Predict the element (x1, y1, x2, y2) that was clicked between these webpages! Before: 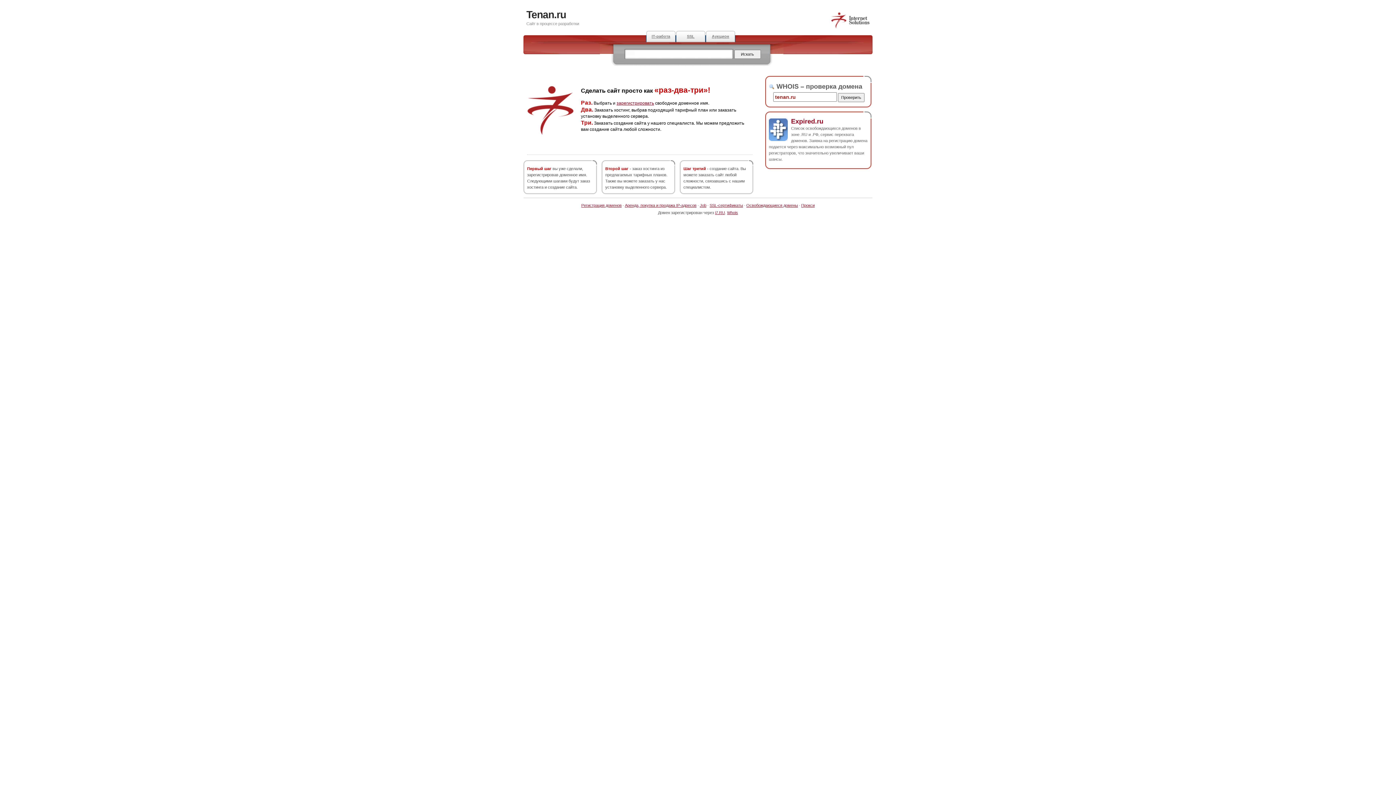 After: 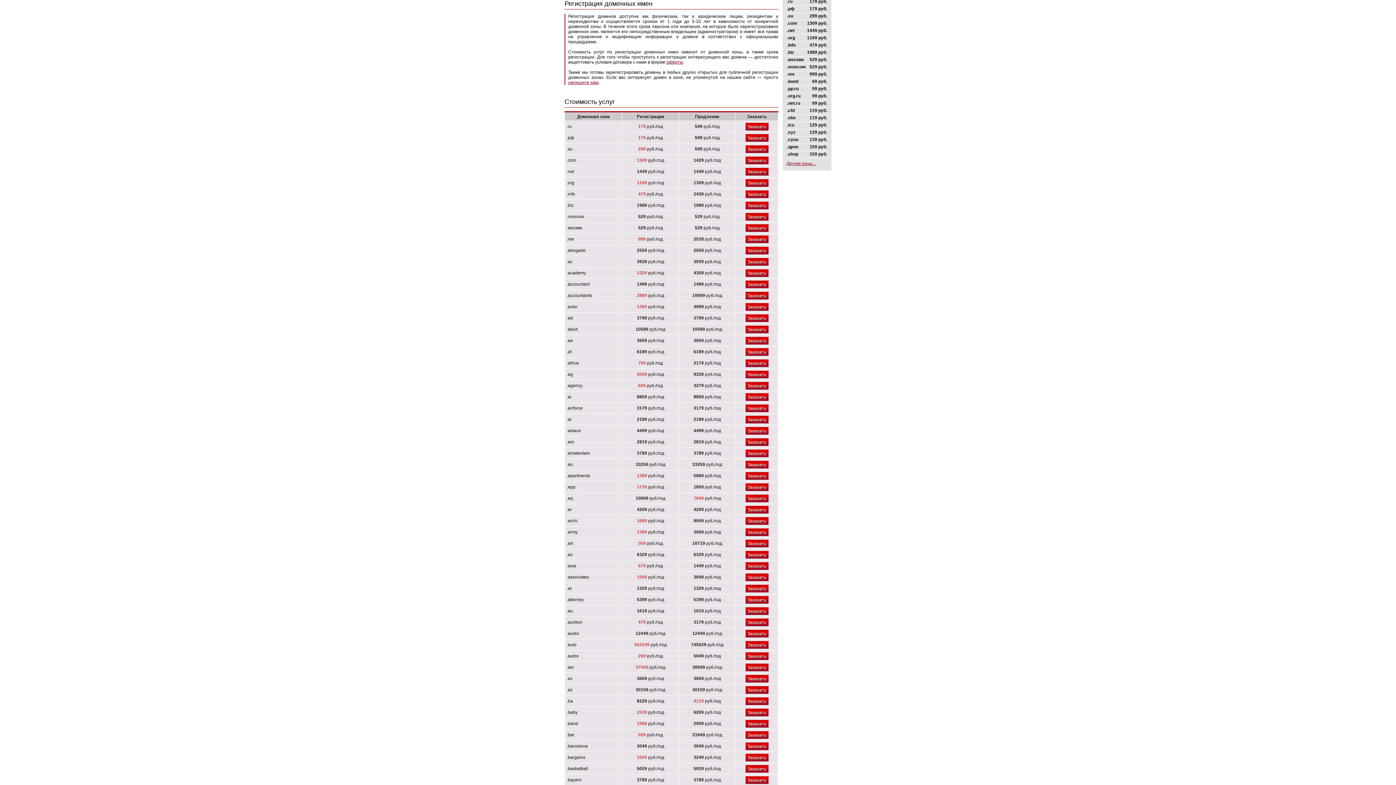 Action: label: зарегистрировать bbox: (616, 100, 654, 105)